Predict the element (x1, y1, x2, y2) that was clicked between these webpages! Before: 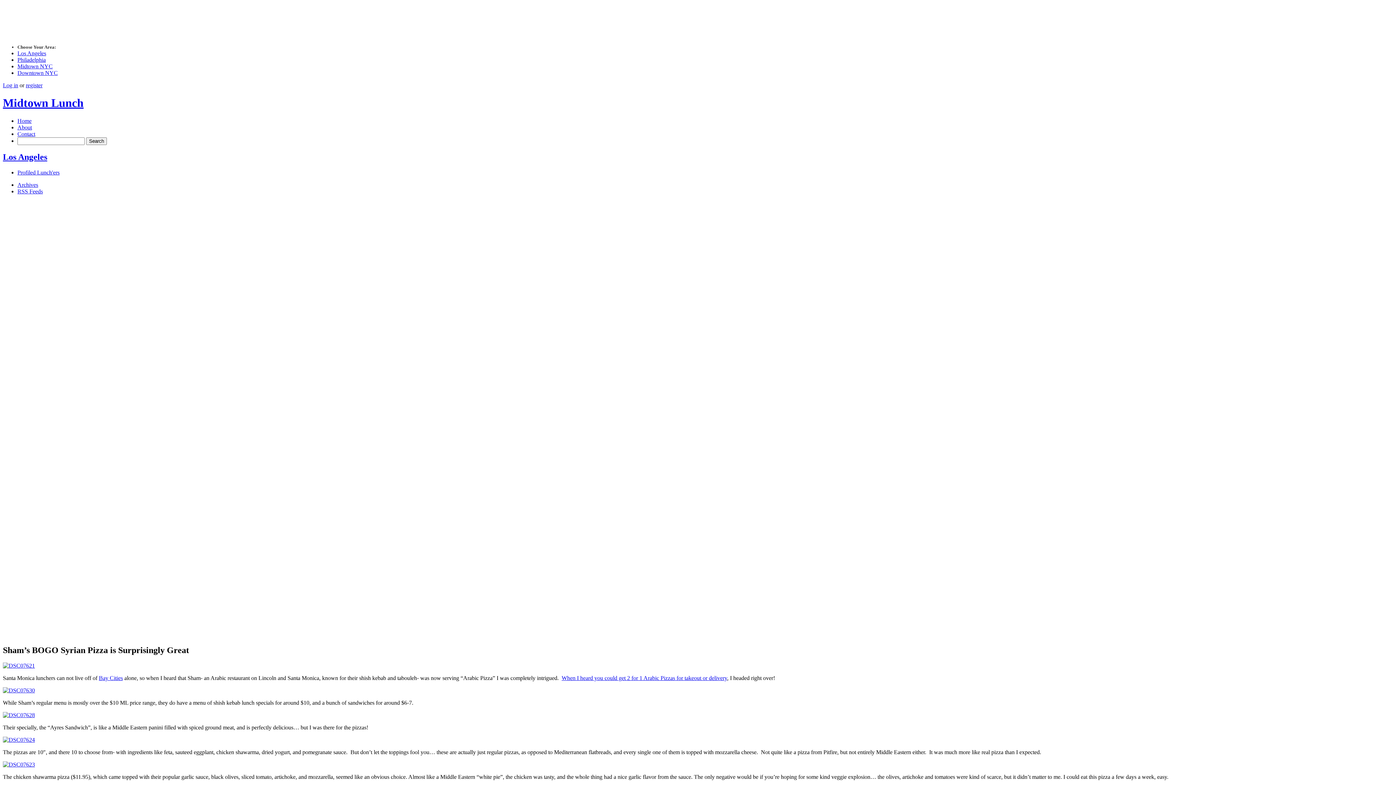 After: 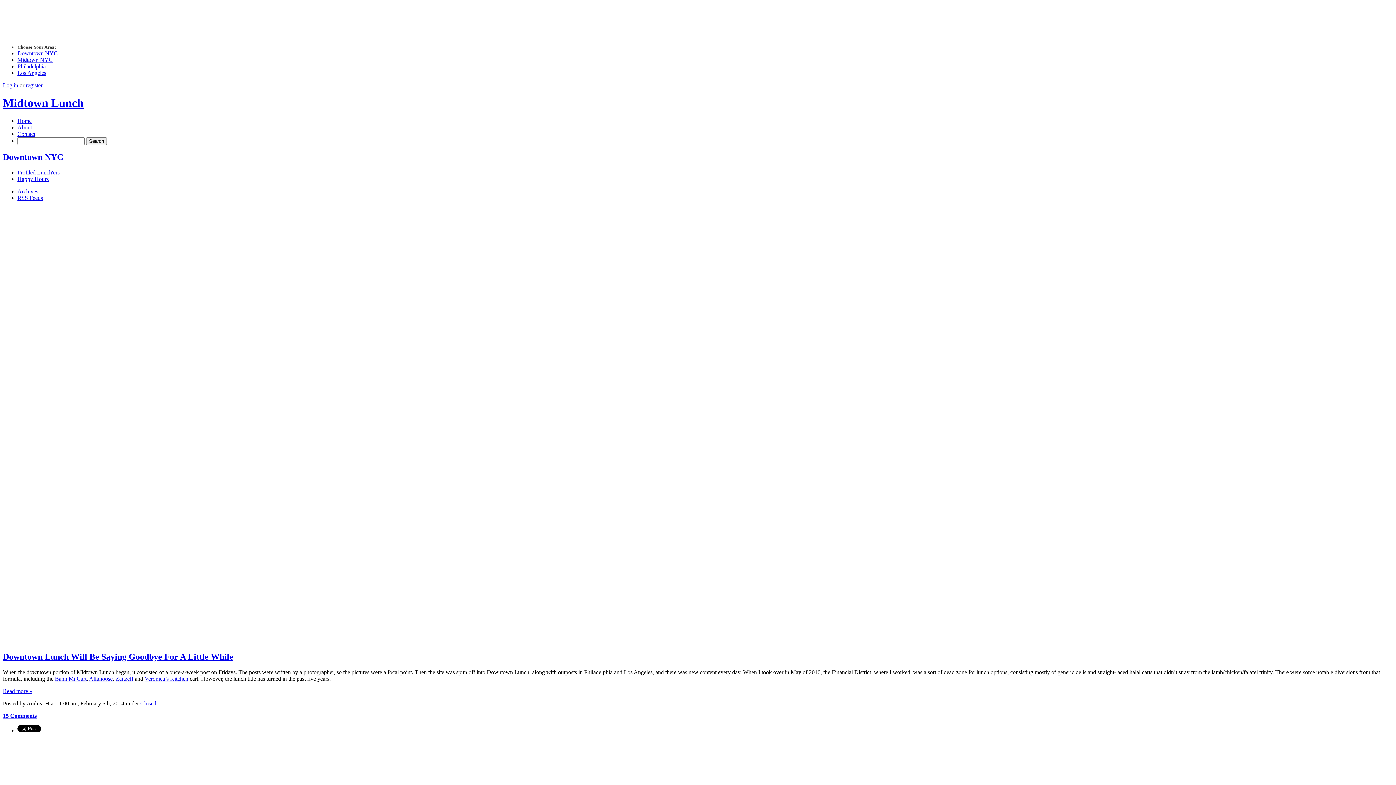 Action: bbox: (17, 69, 57, 76) label: Downtown NYC